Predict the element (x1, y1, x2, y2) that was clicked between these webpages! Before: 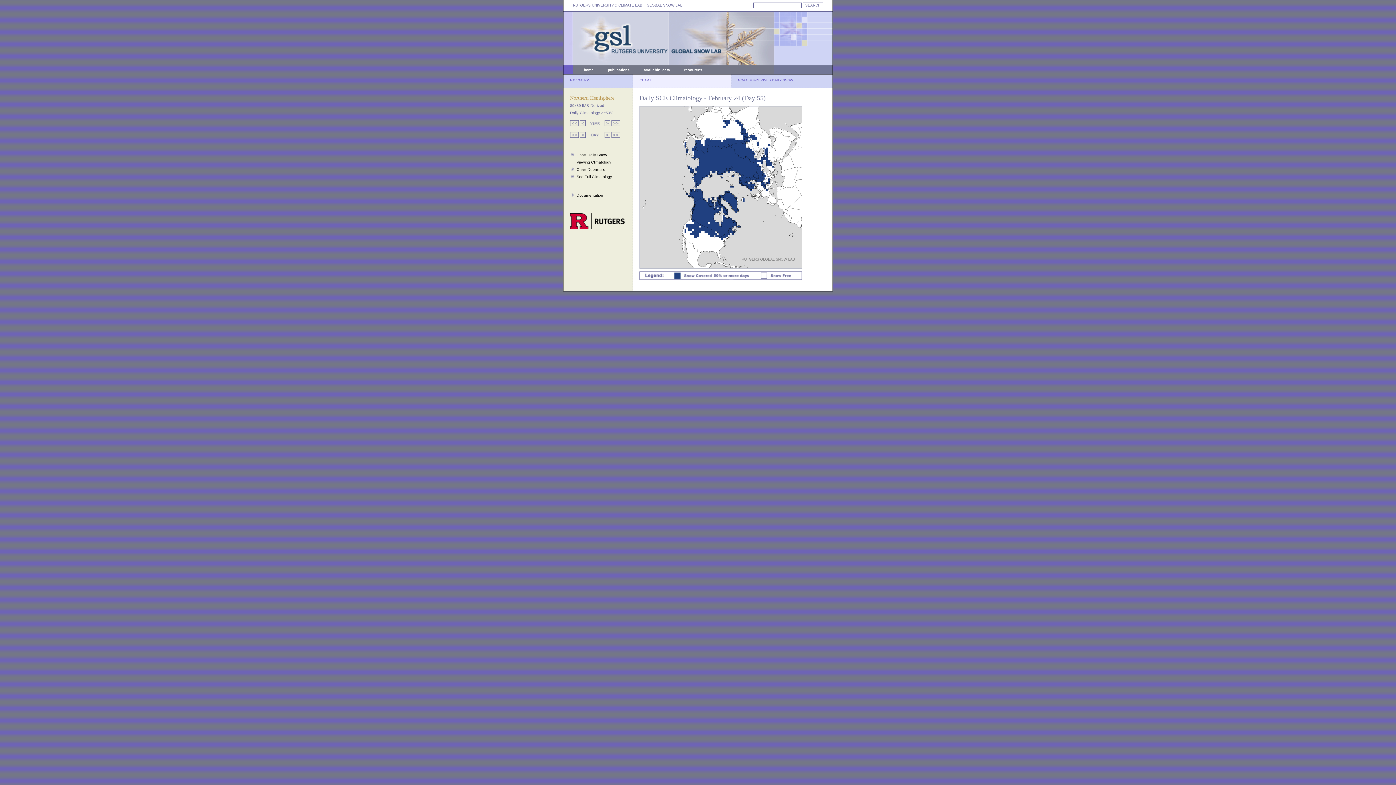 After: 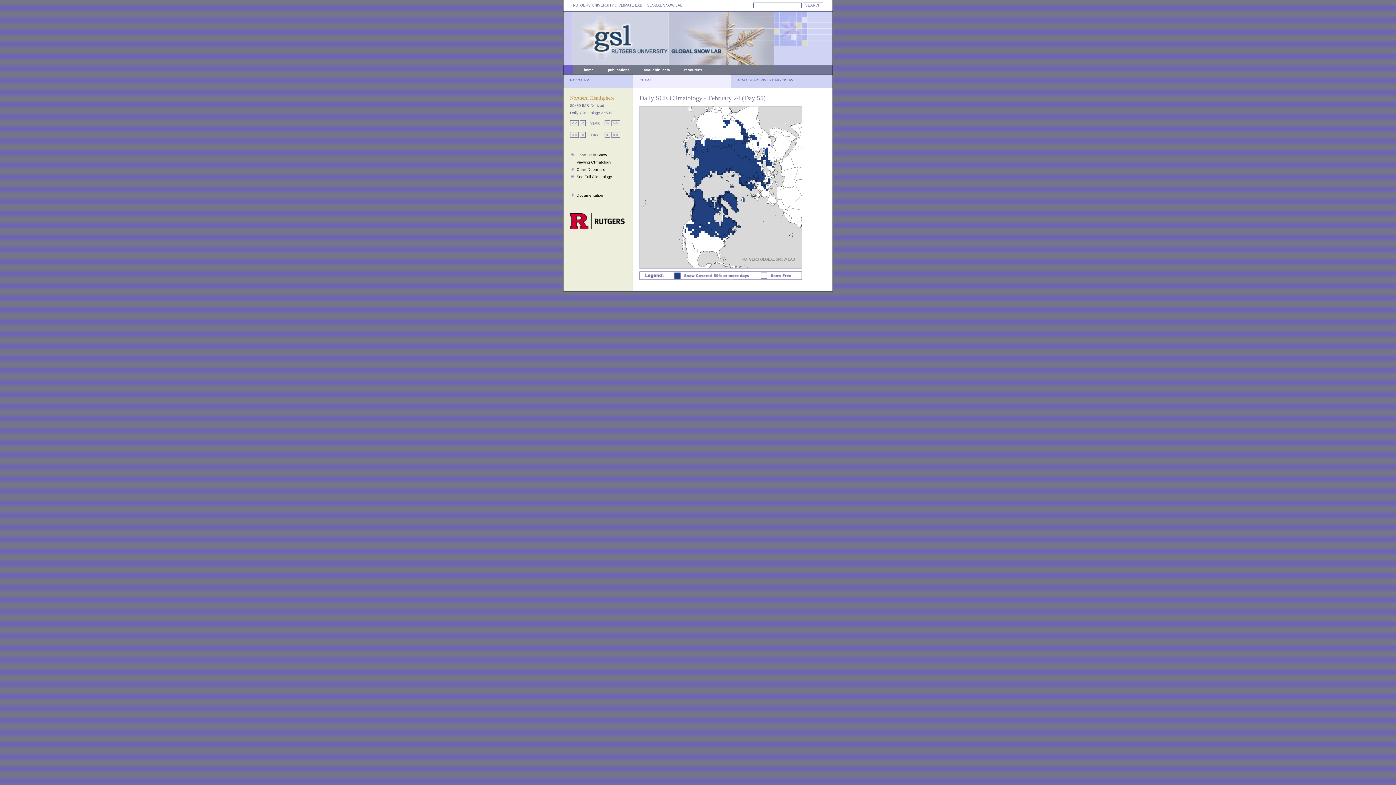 Action: bbox: (580, 122, 585, 126)